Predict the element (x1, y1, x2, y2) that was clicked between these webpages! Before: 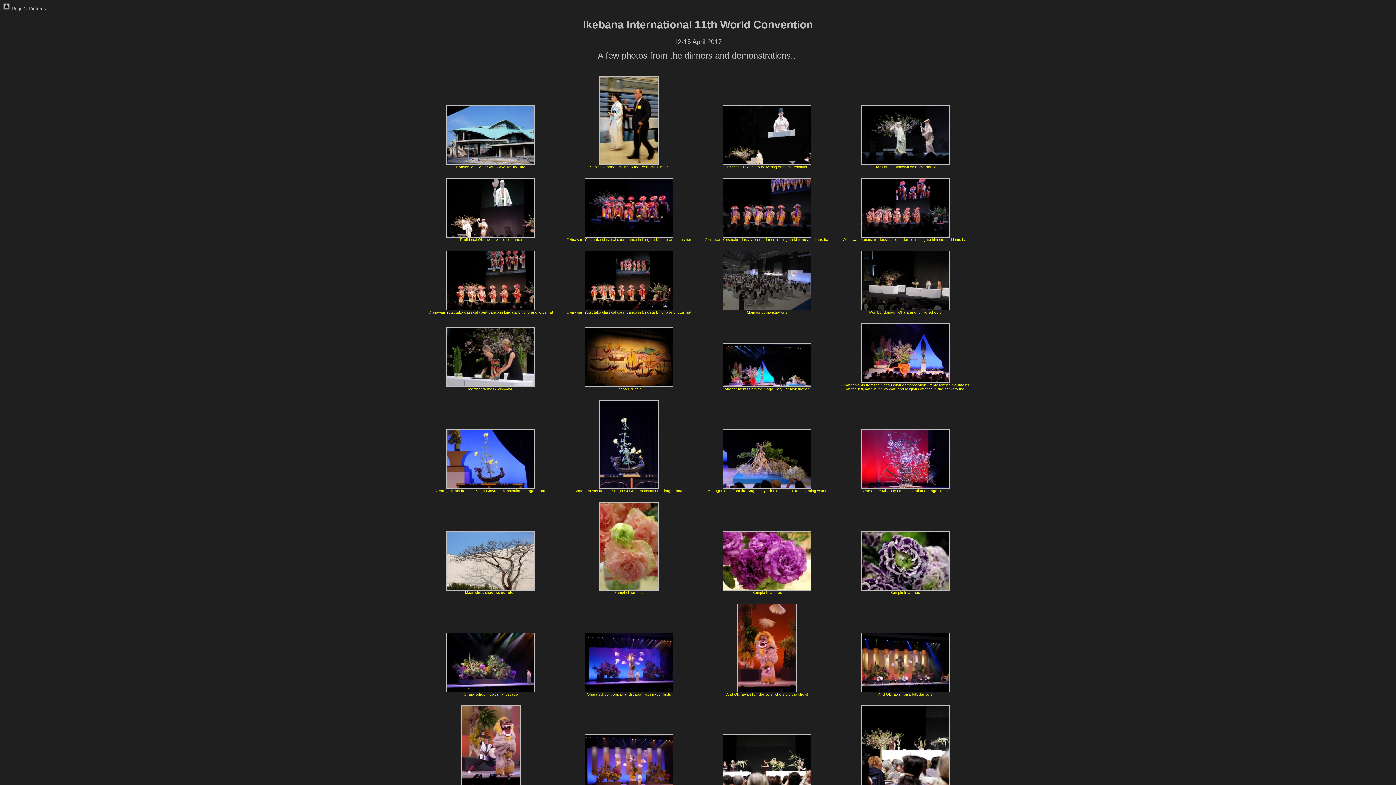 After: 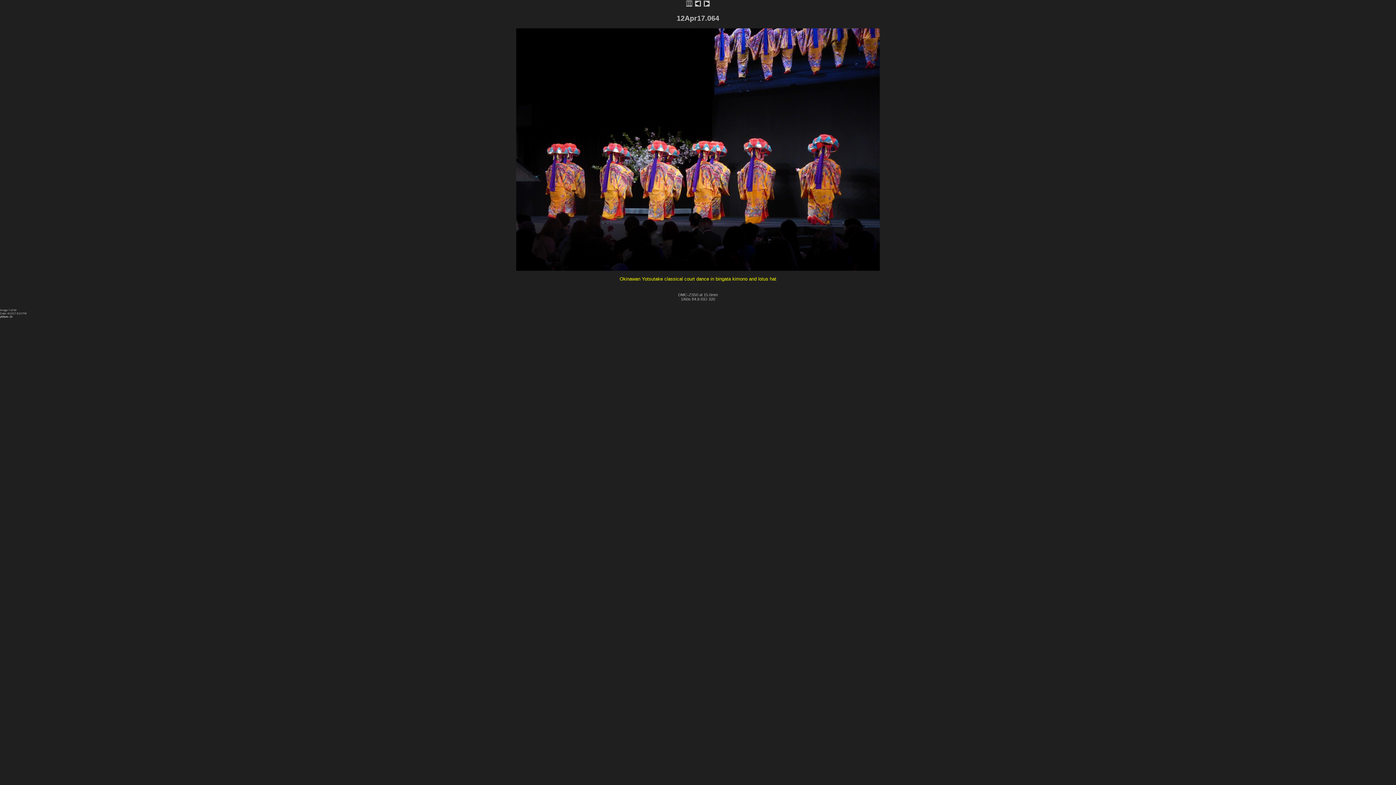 Action: bbox: (722, 234, 812, 238) label: 
